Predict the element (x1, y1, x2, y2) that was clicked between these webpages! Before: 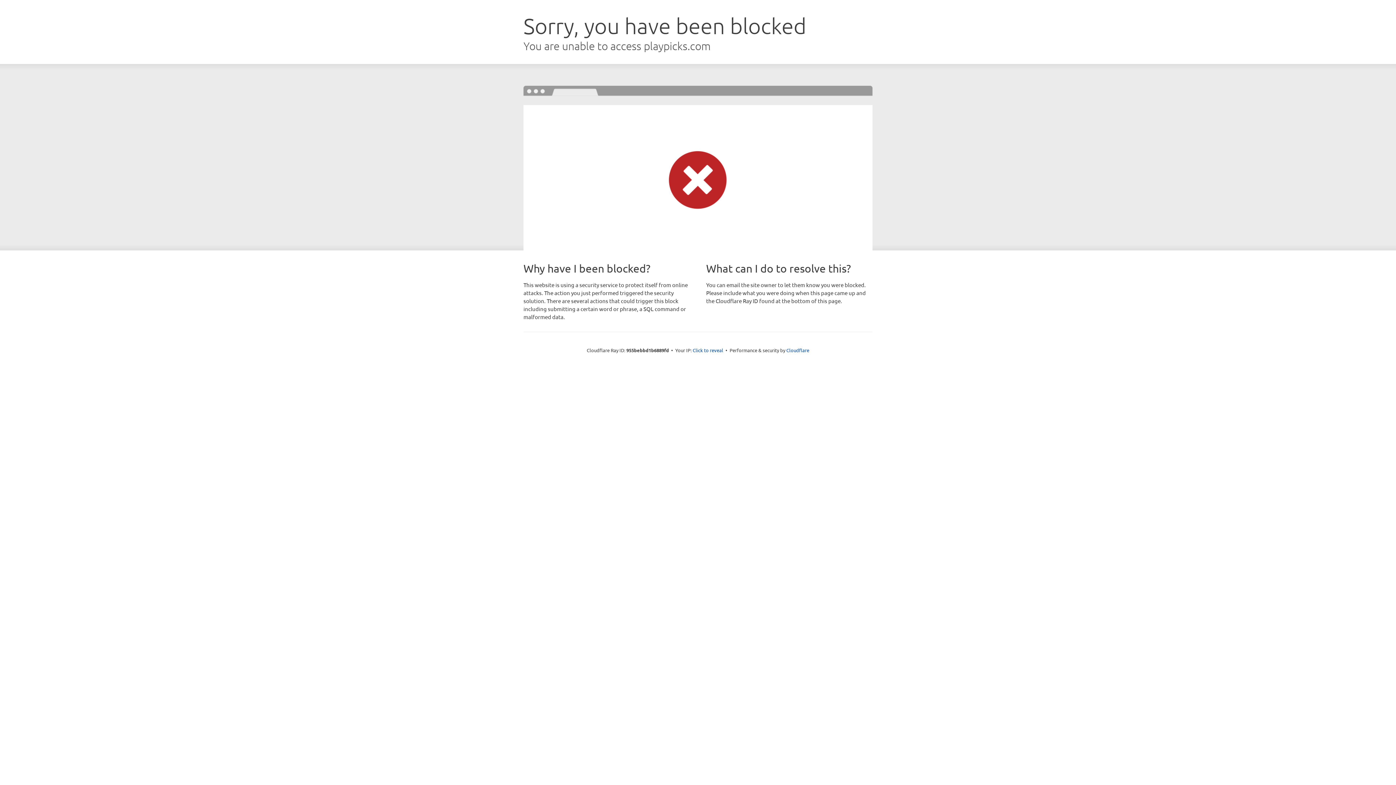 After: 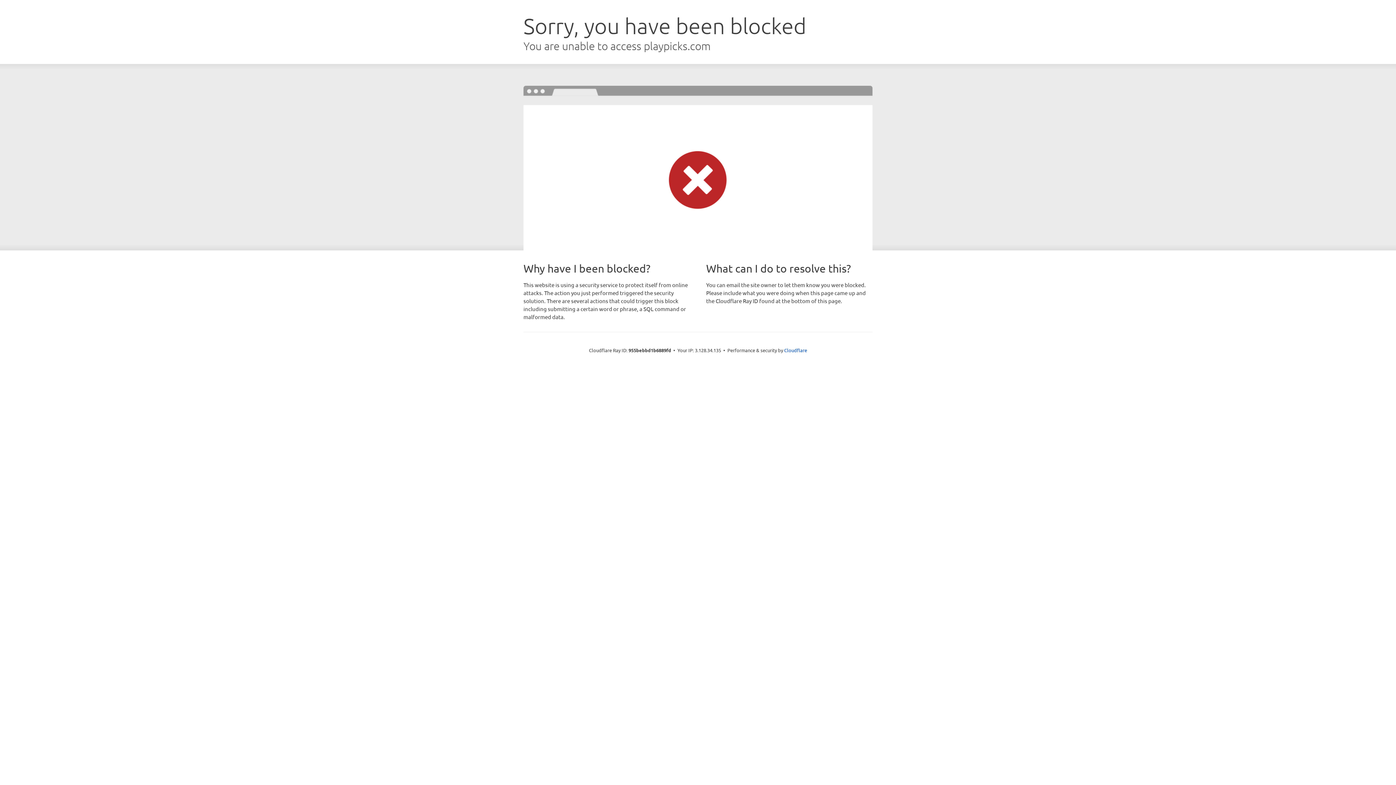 Action: label: Click to reveal bbox: (692, 346, 723, 353)